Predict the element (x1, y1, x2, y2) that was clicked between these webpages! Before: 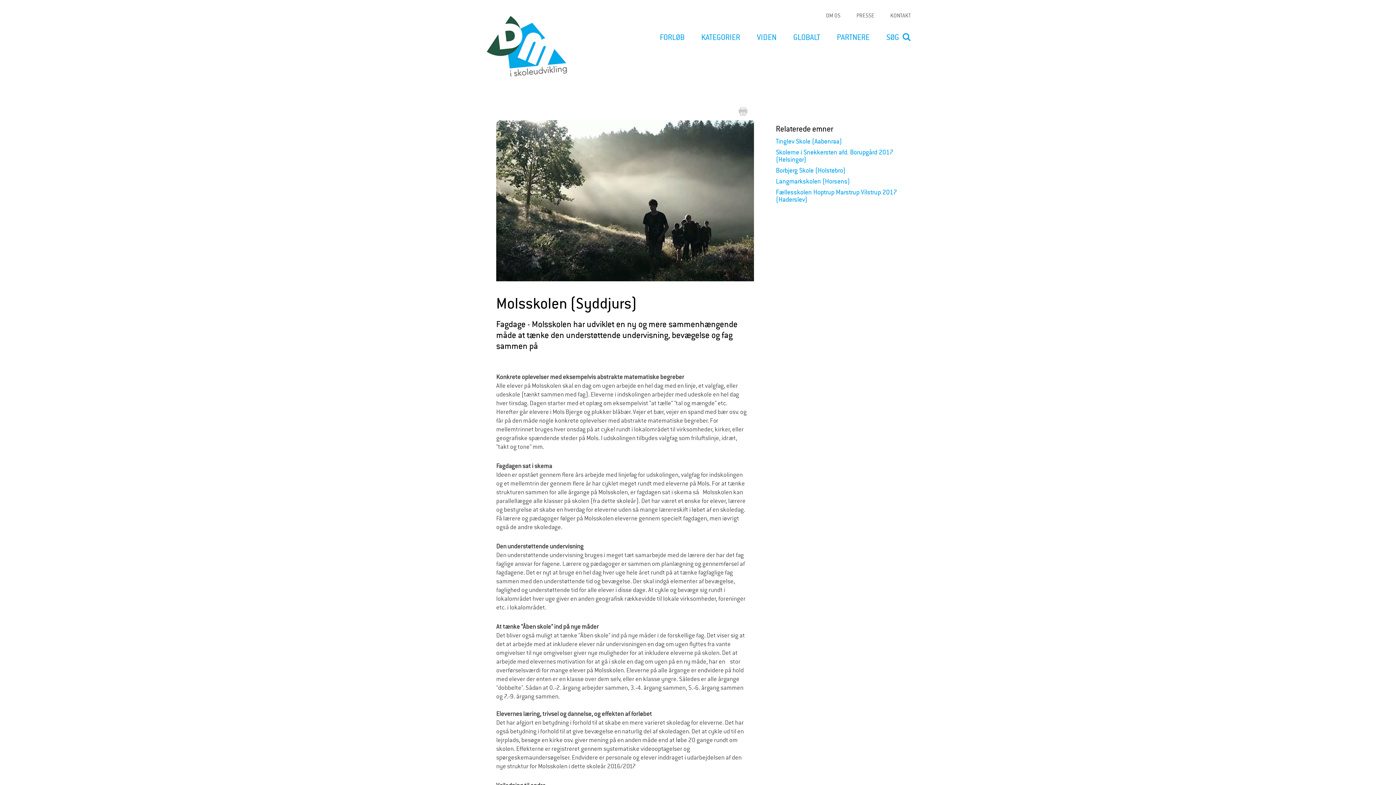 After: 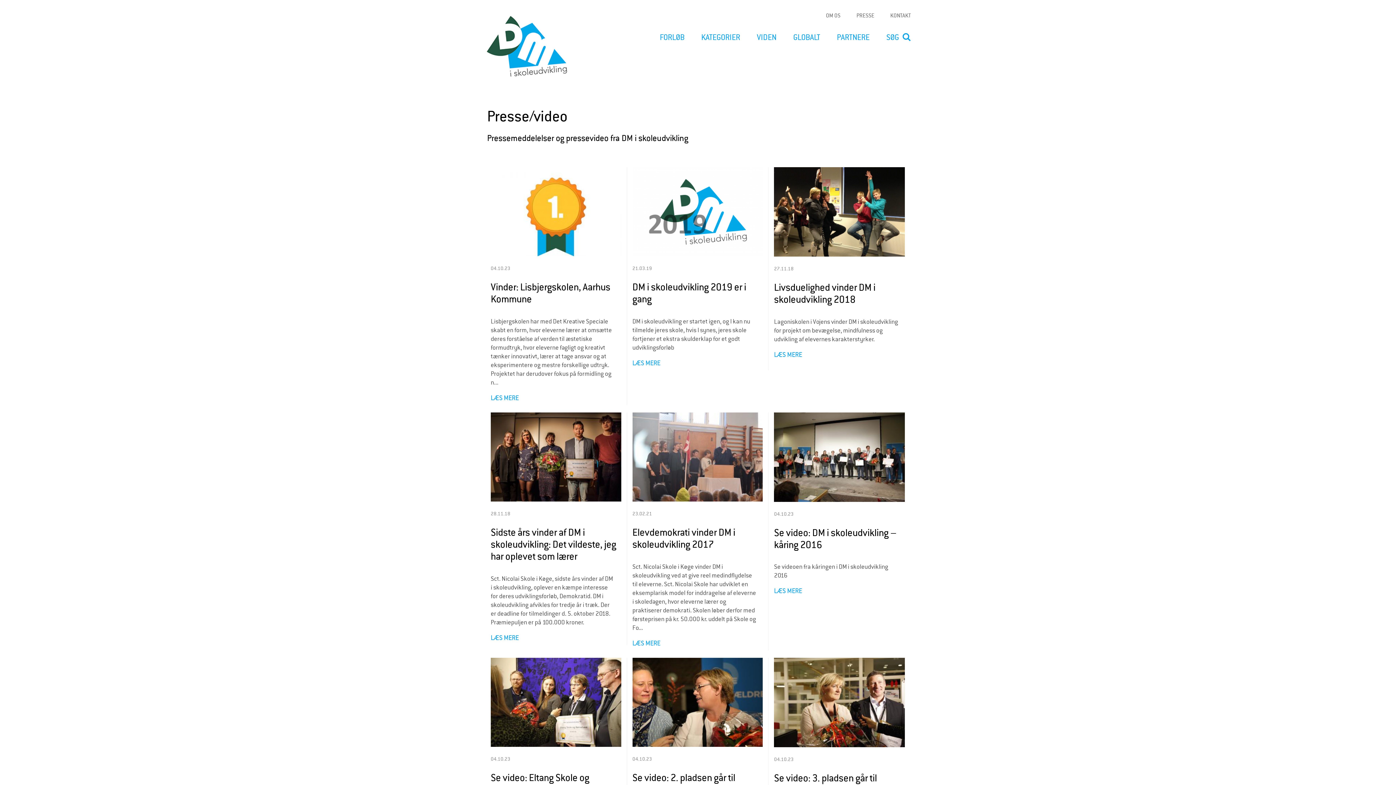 Action: label: PRESSE bbox: (856, 11, 874, 18)